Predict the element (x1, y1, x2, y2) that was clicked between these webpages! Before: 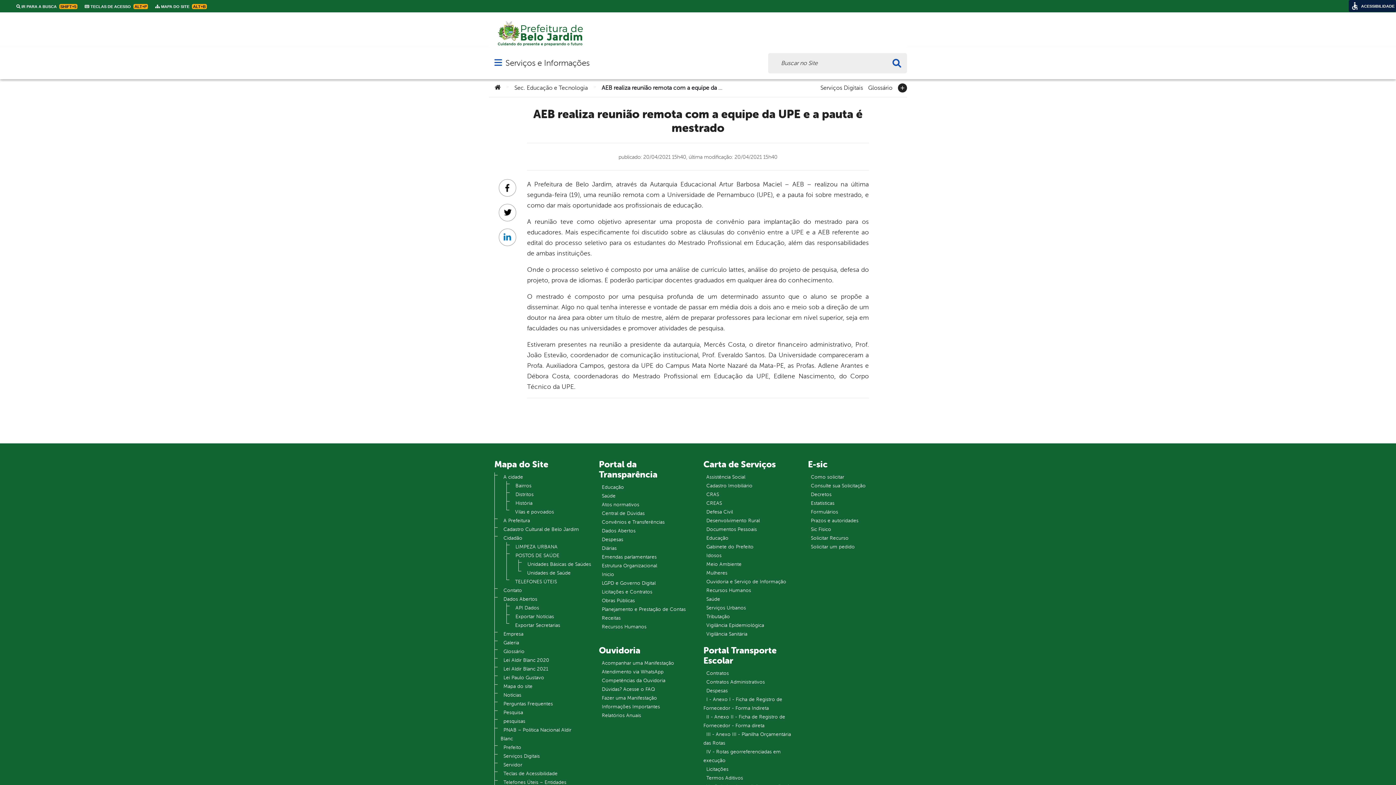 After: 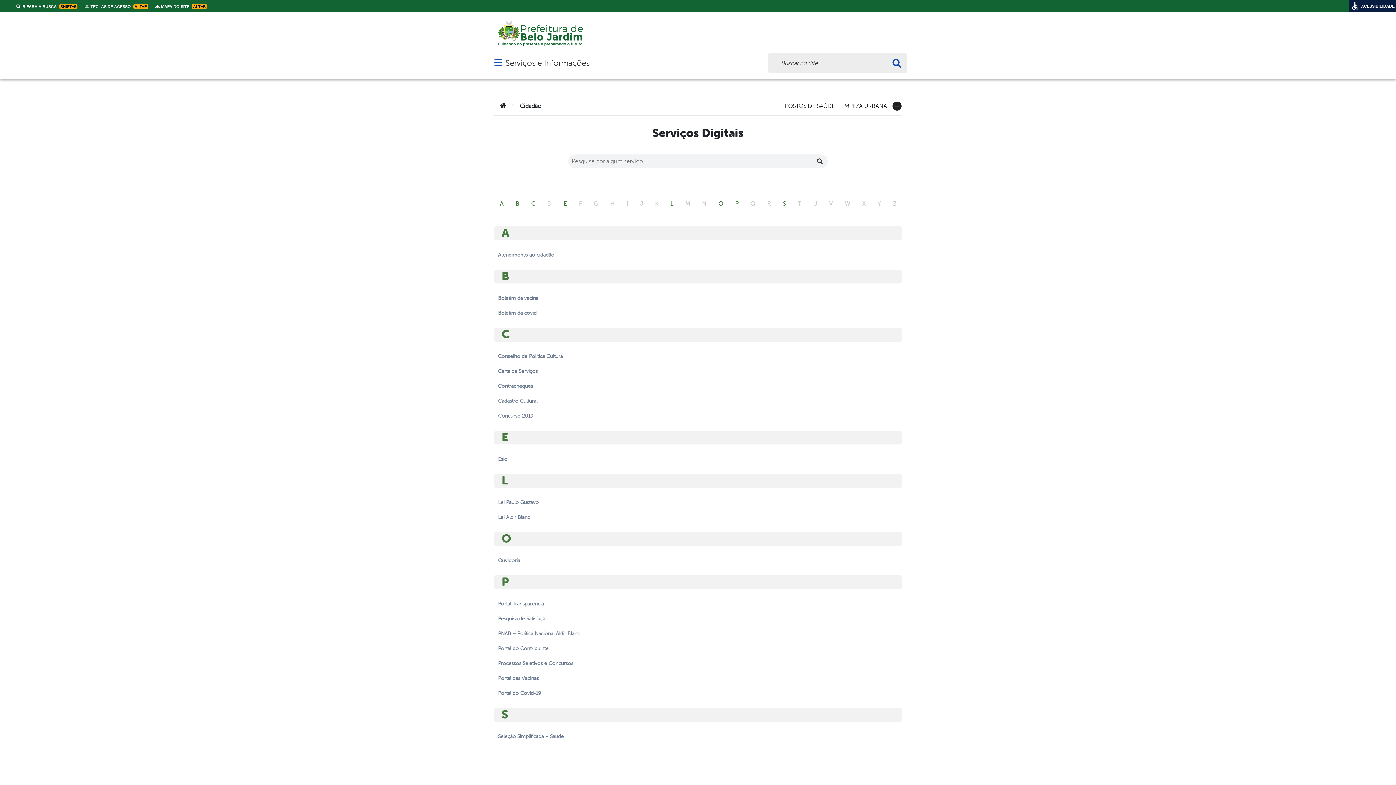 Action: bbox: (500, 532, 525, 544) label: Cidadão